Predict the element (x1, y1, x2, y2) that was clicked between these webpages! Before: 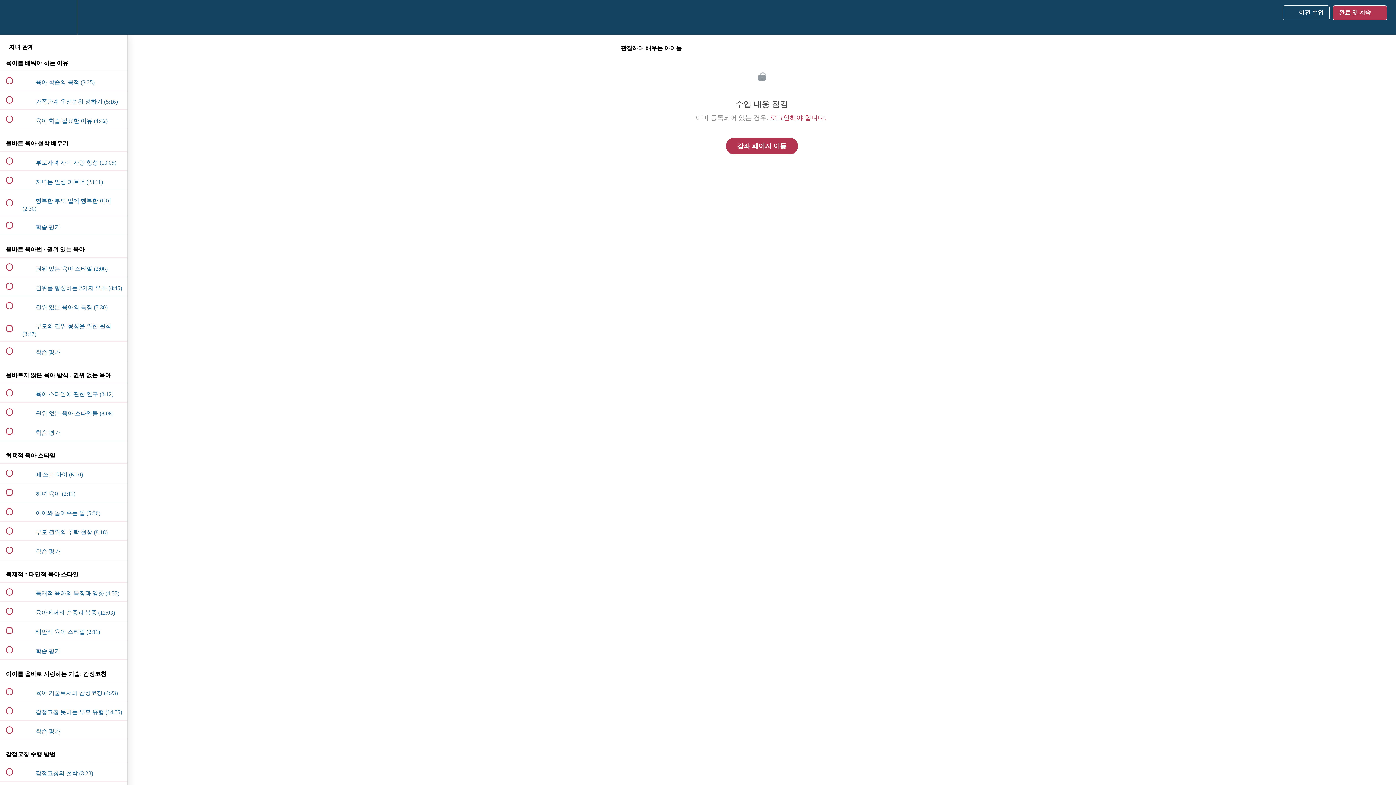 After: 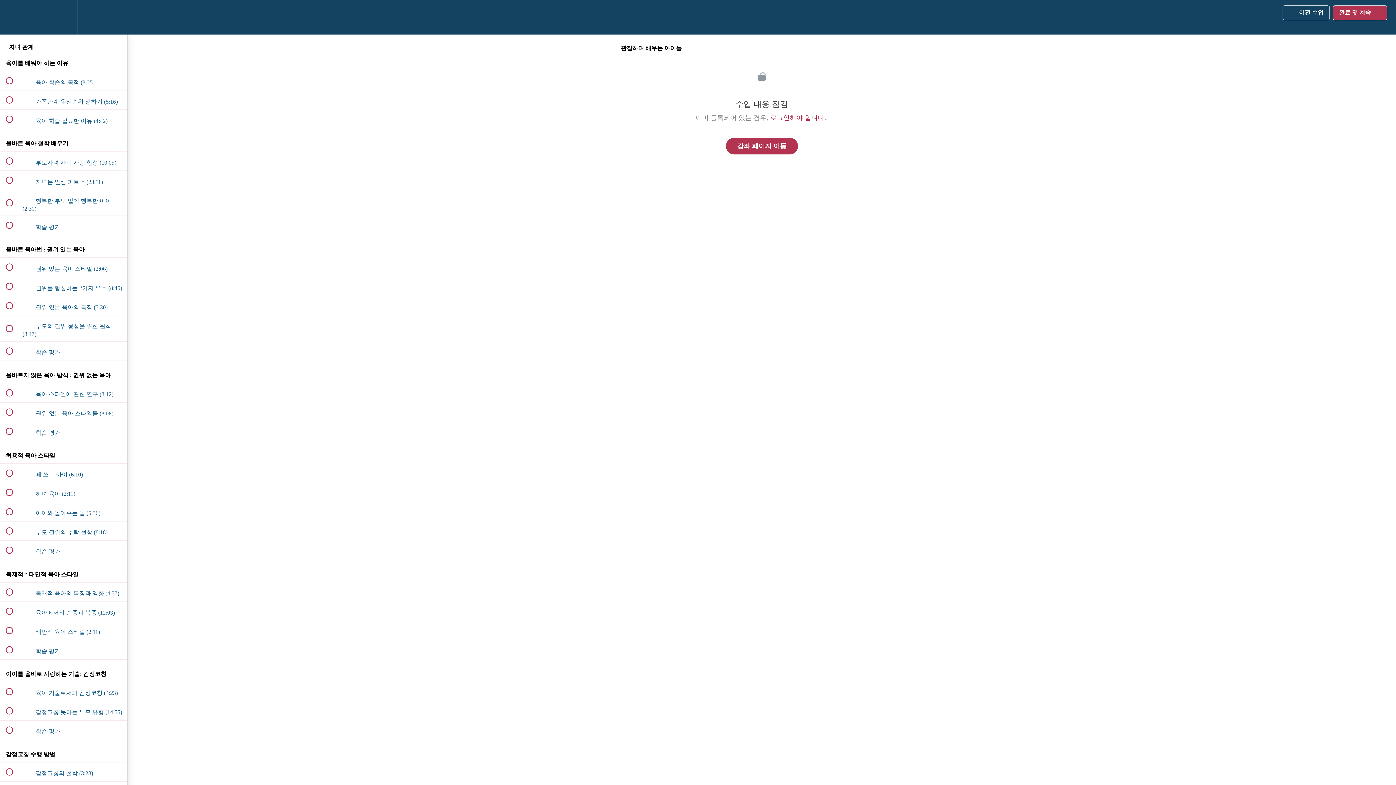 Action: bbox: (1282, 5, 1330, 20) label:  
이전 수업